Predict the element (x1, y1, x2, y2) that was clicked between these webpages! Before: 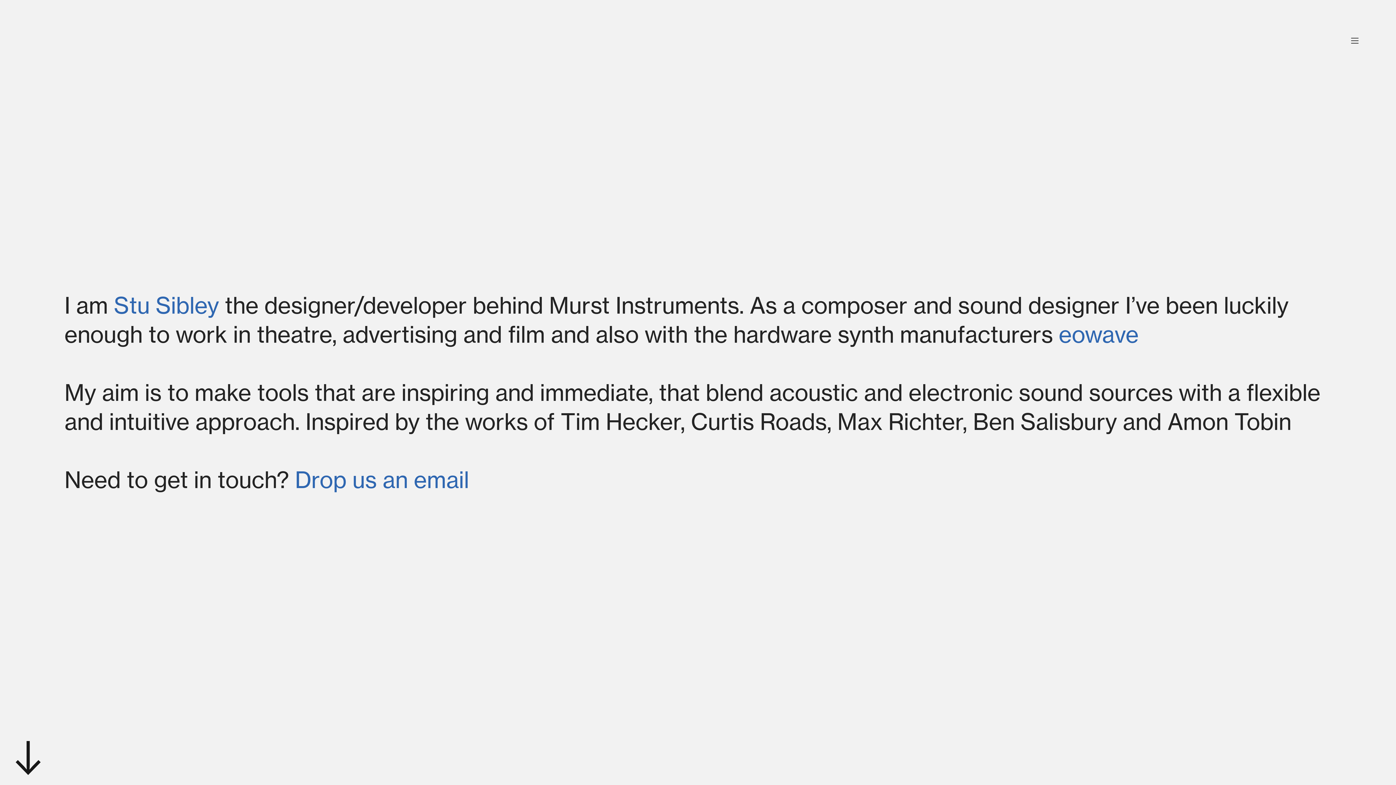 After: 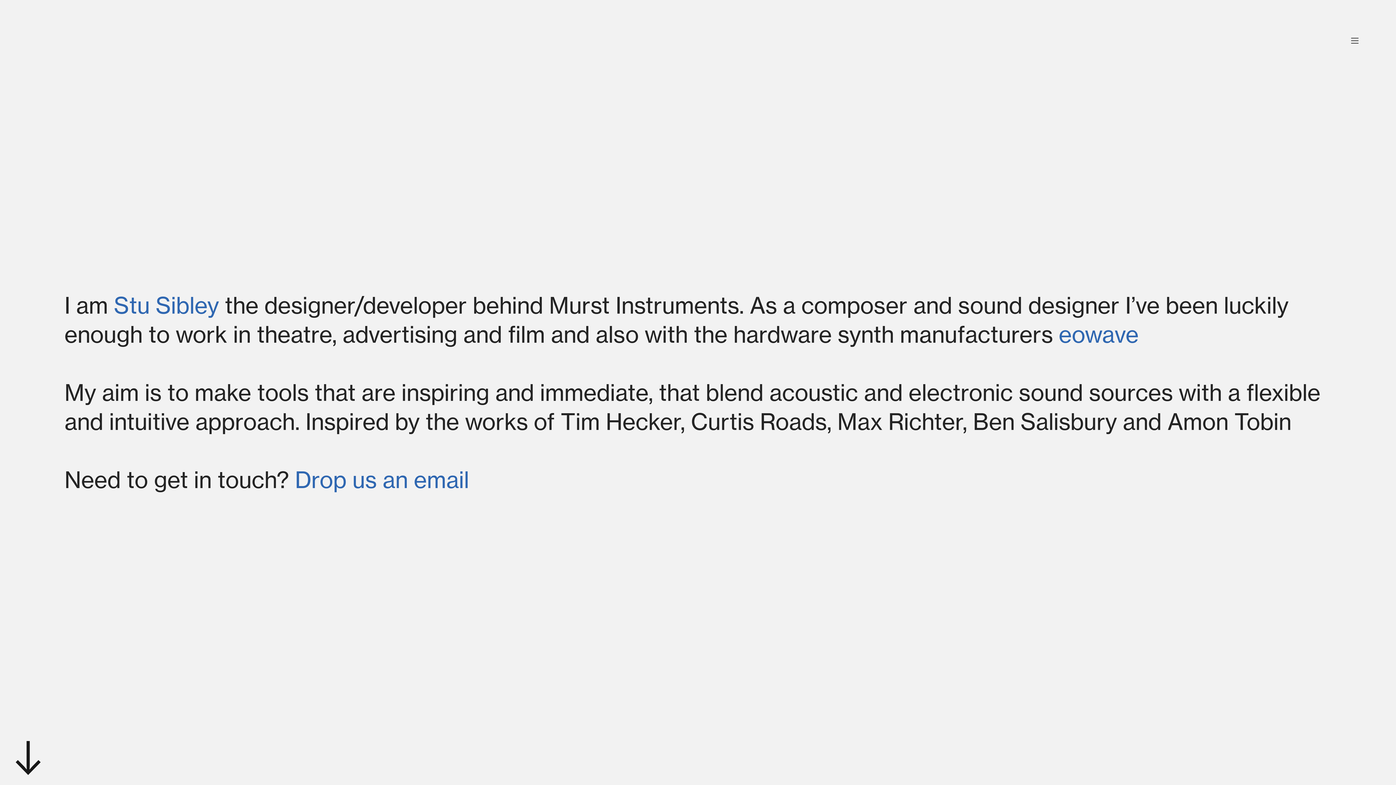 Action: bbox: (113, 291, 219, 321) label: Stu Sibley